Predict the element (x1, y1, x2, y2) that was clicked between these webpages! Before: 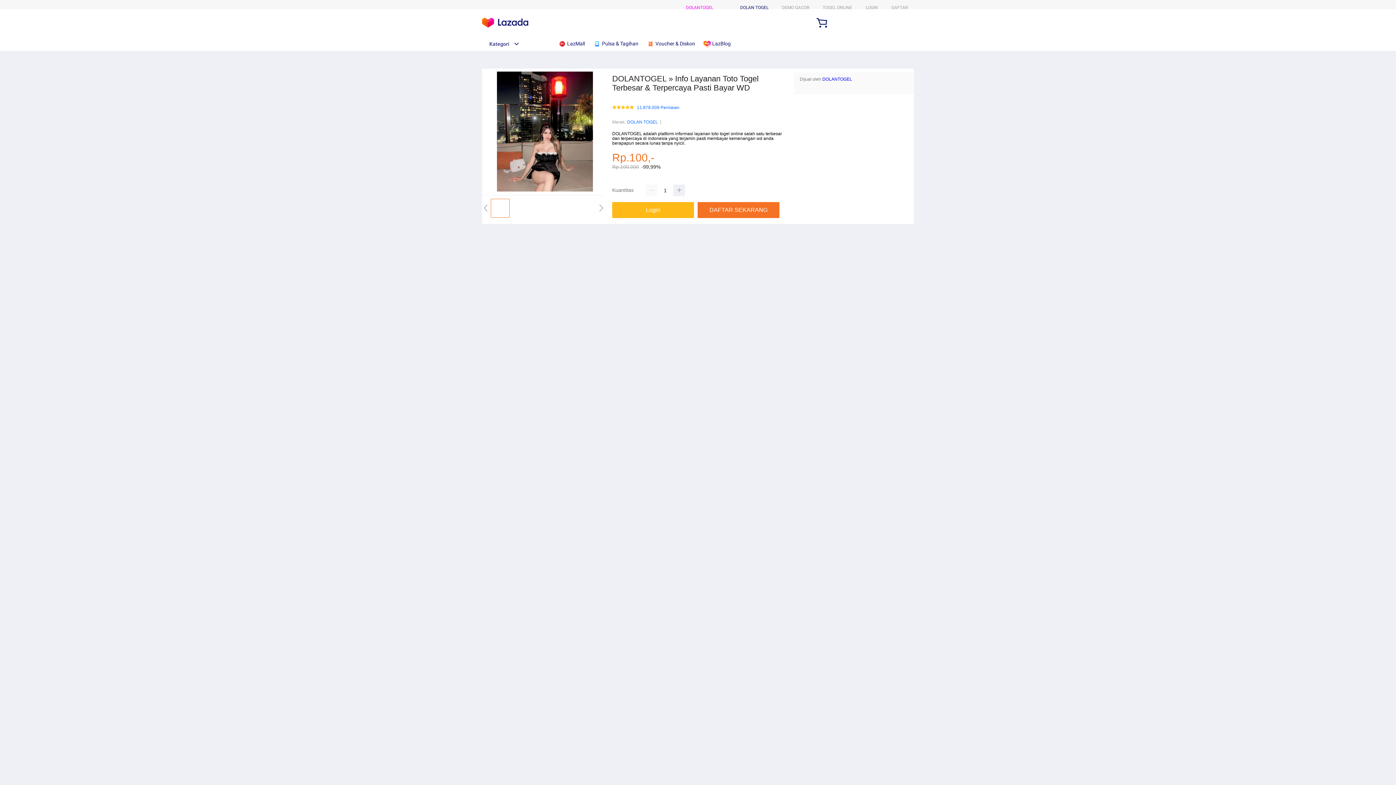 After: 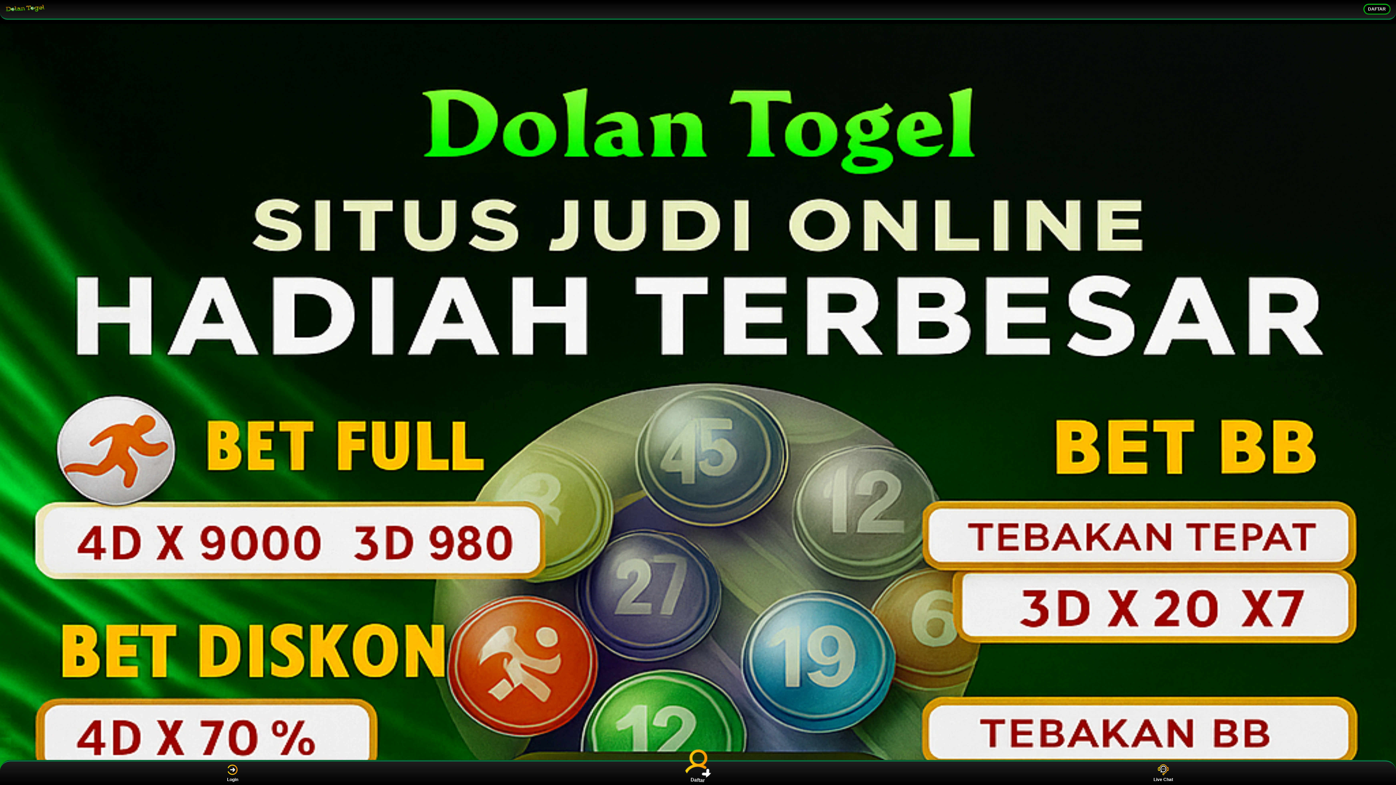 Action: label:  Voucher & Diskon bbox: (646, 36, 698, 50)